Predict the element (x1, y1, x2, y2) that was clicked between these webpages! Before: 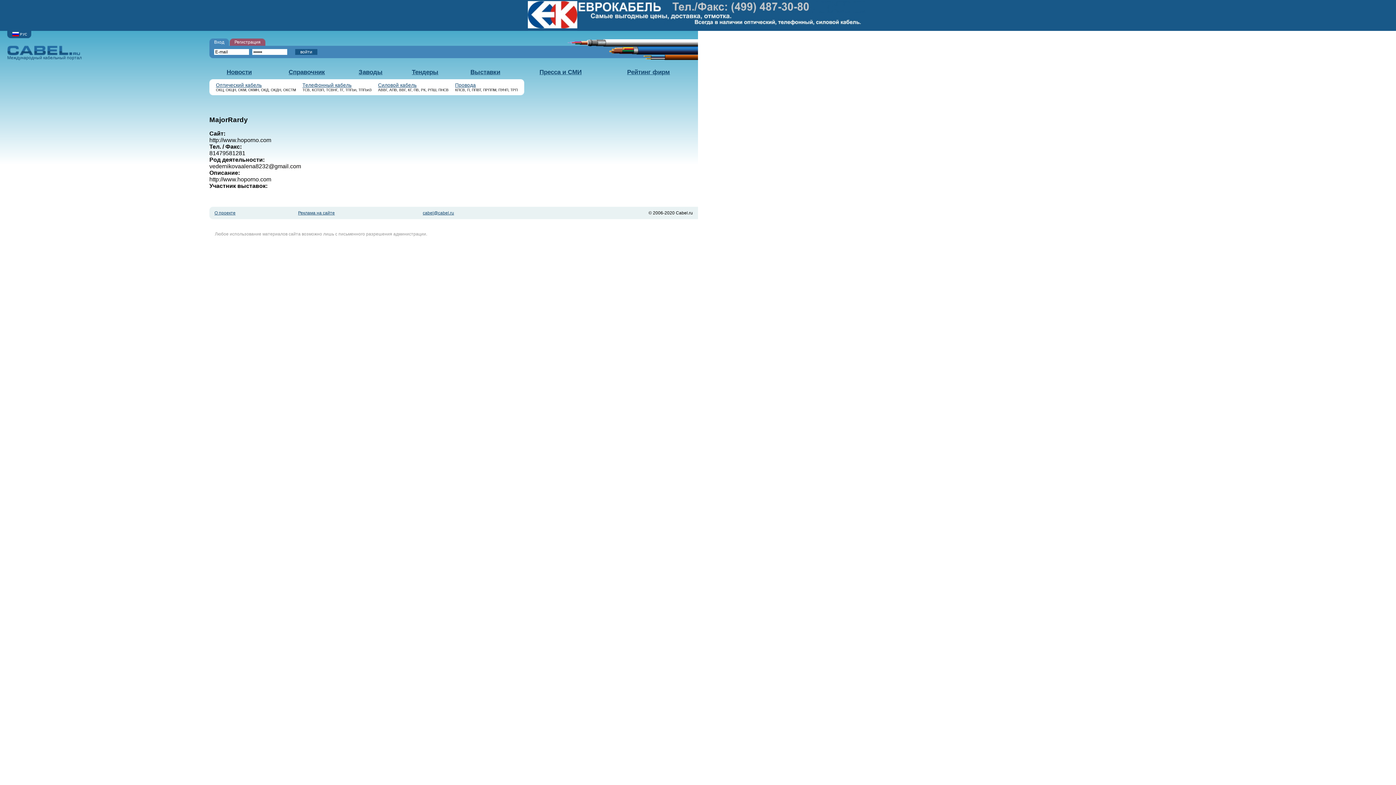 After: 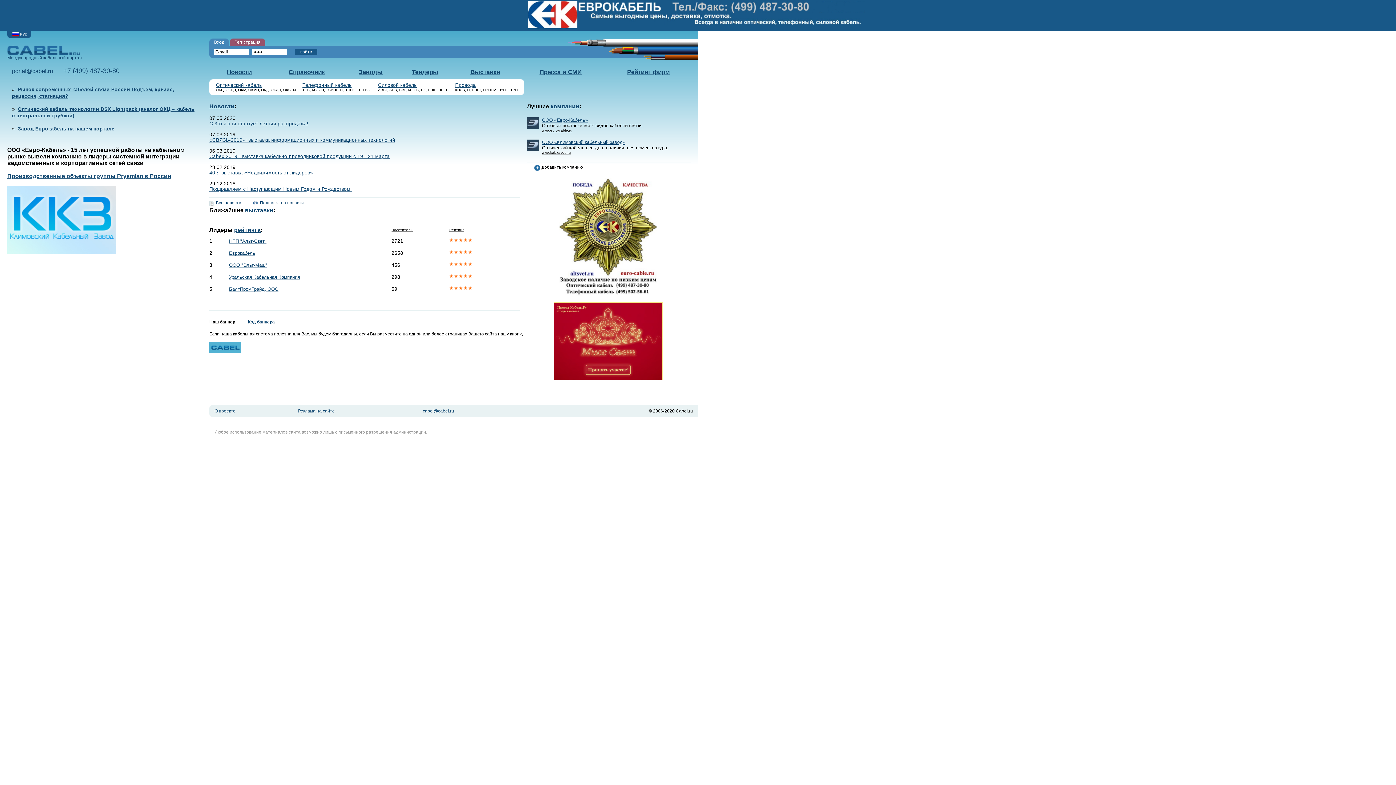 Action: bbox: (298, 207, 422, 219) label: Реклама на сайте